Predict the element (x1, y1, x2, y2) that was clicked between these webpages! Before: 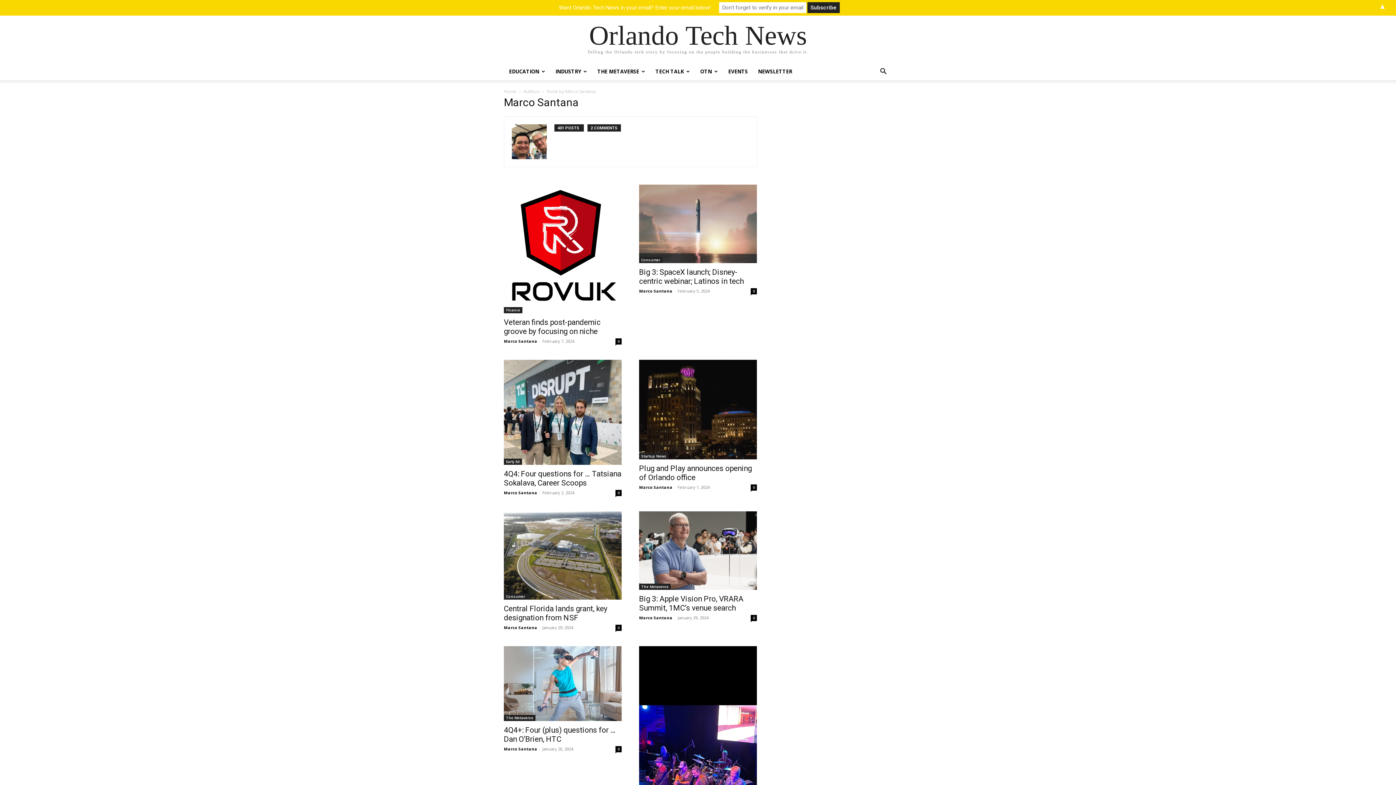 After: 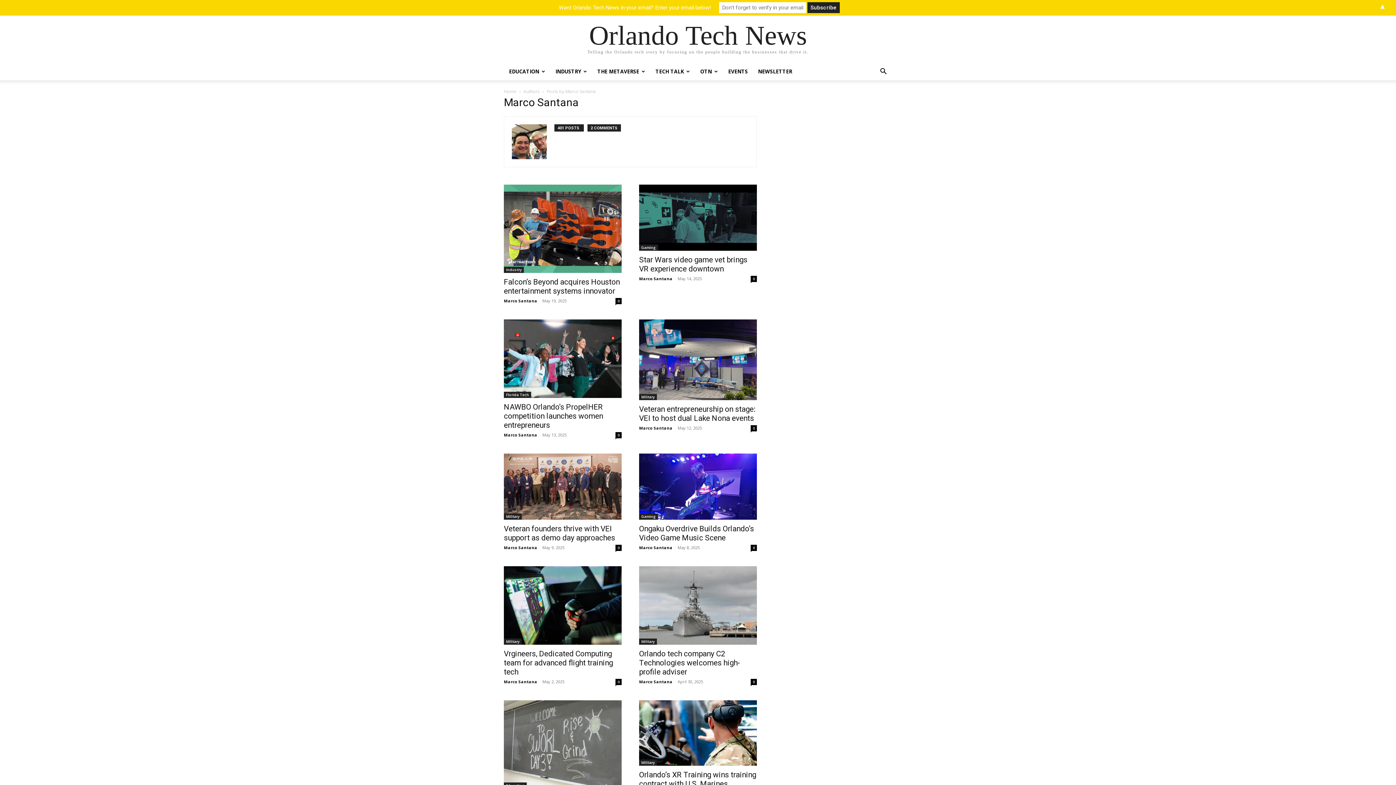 Action: bbox: (639, 615, 672, 620) label: Marco Santana